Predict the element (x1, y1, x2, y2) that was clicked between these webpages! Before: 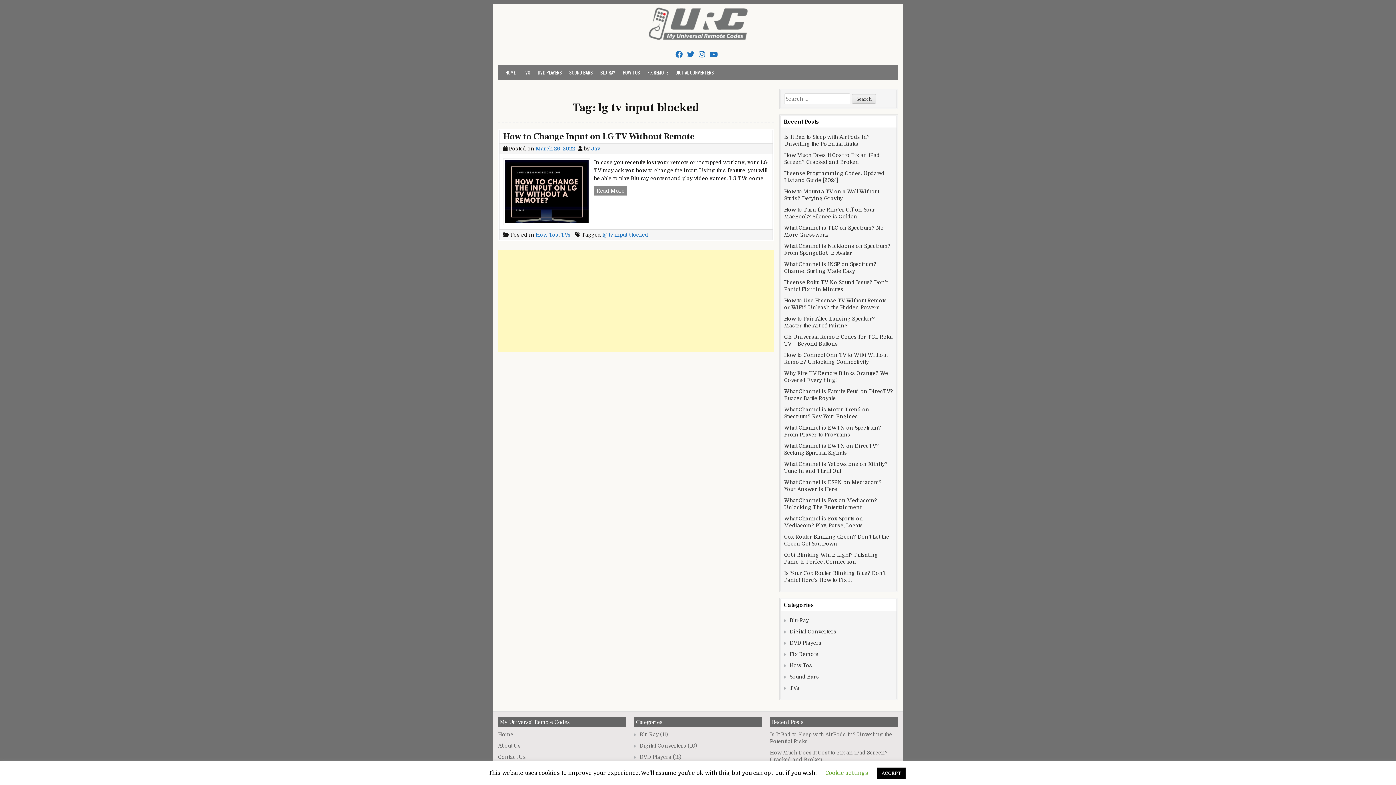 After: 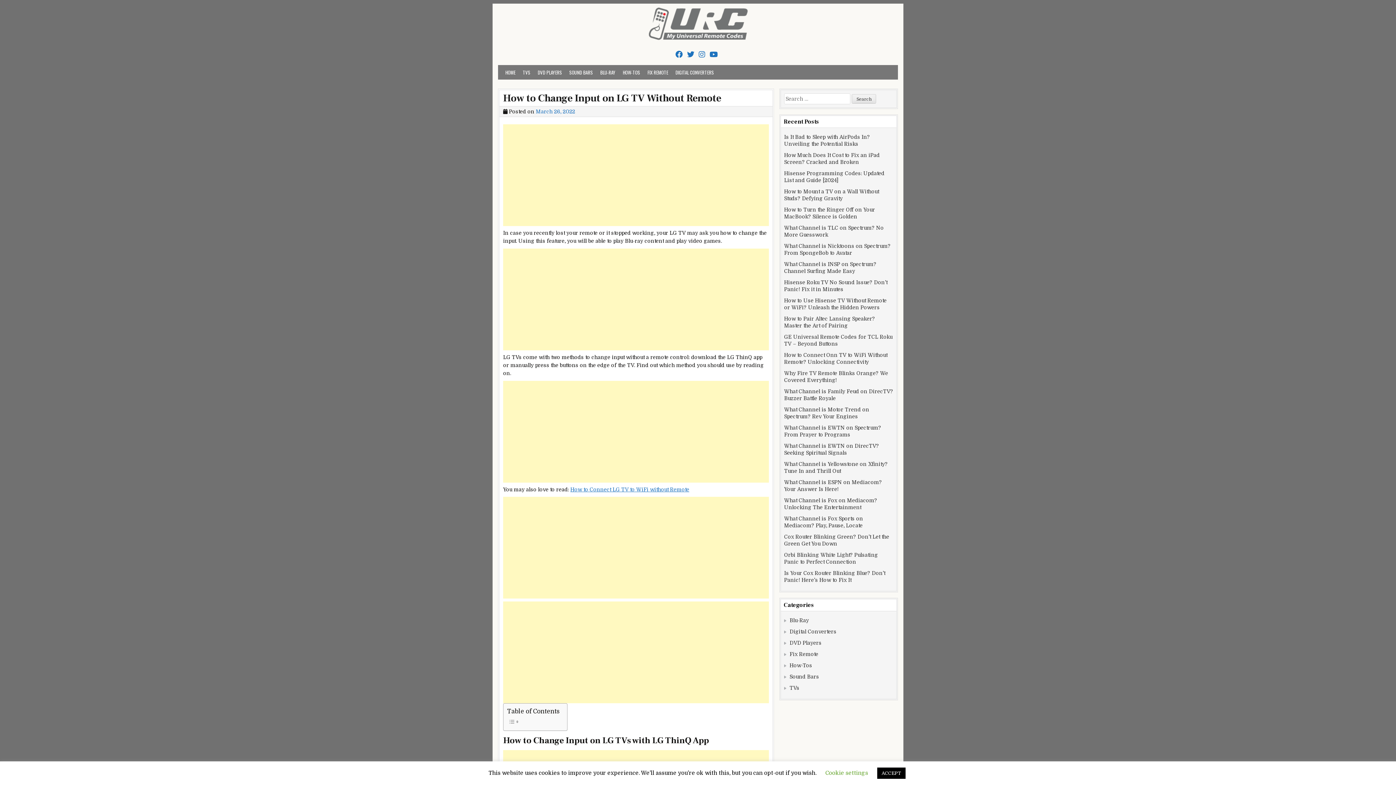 Action: label: March 26, 2022 bbox: (536, 145, 575, 151)